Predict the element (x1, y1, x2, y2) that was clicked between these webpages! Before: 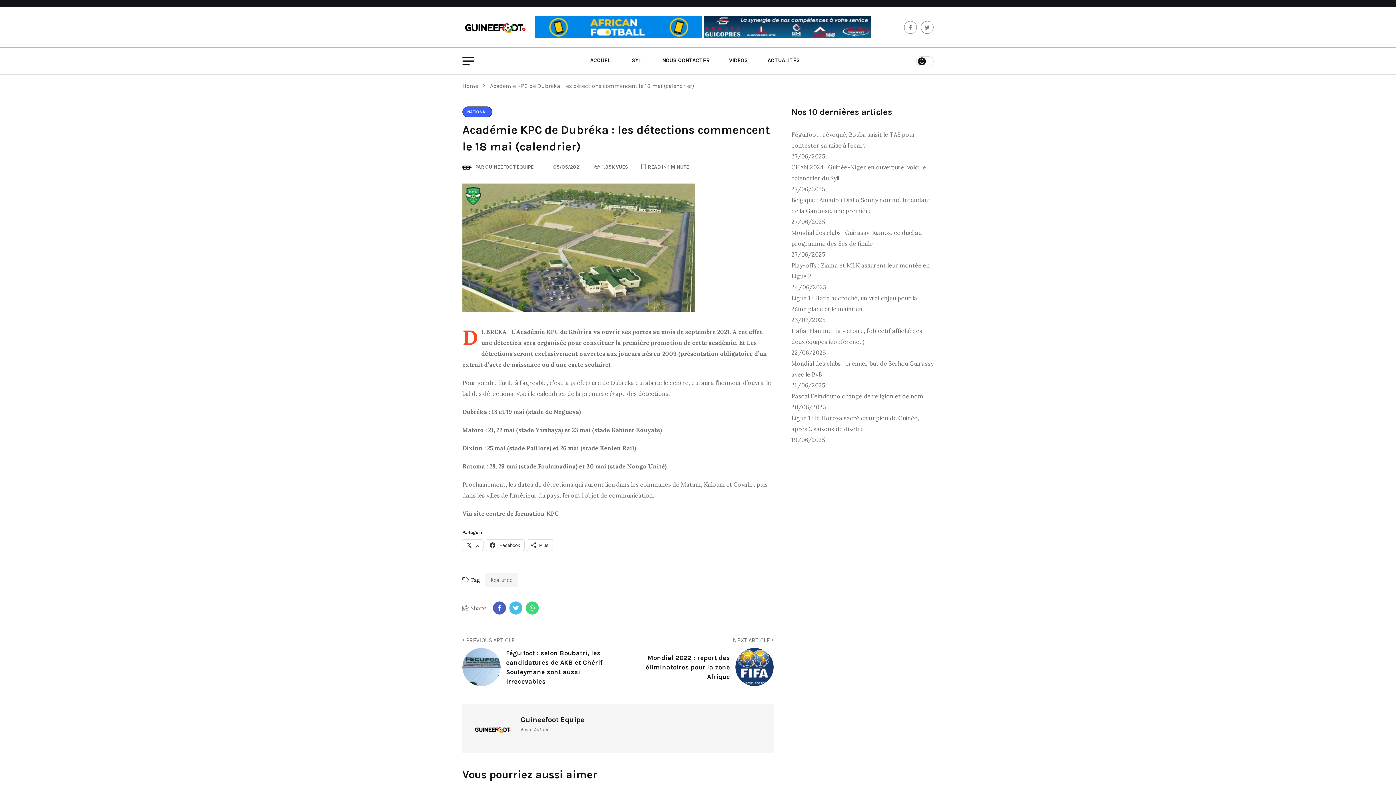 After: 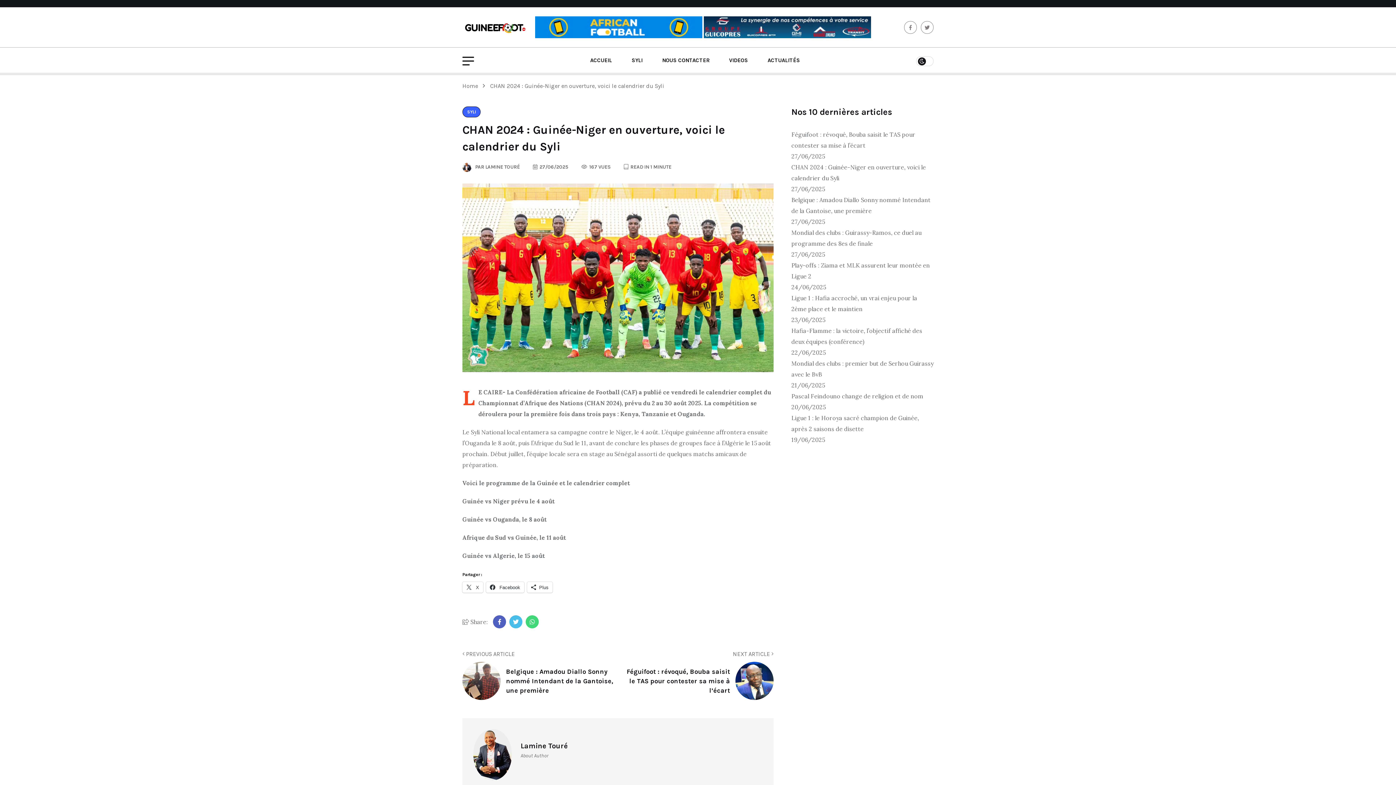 Action: bbox: (791, 161, 933, 183) label: CHAN 2024 : Guinée-Niger en ouverture, voici le calendrier du Syli